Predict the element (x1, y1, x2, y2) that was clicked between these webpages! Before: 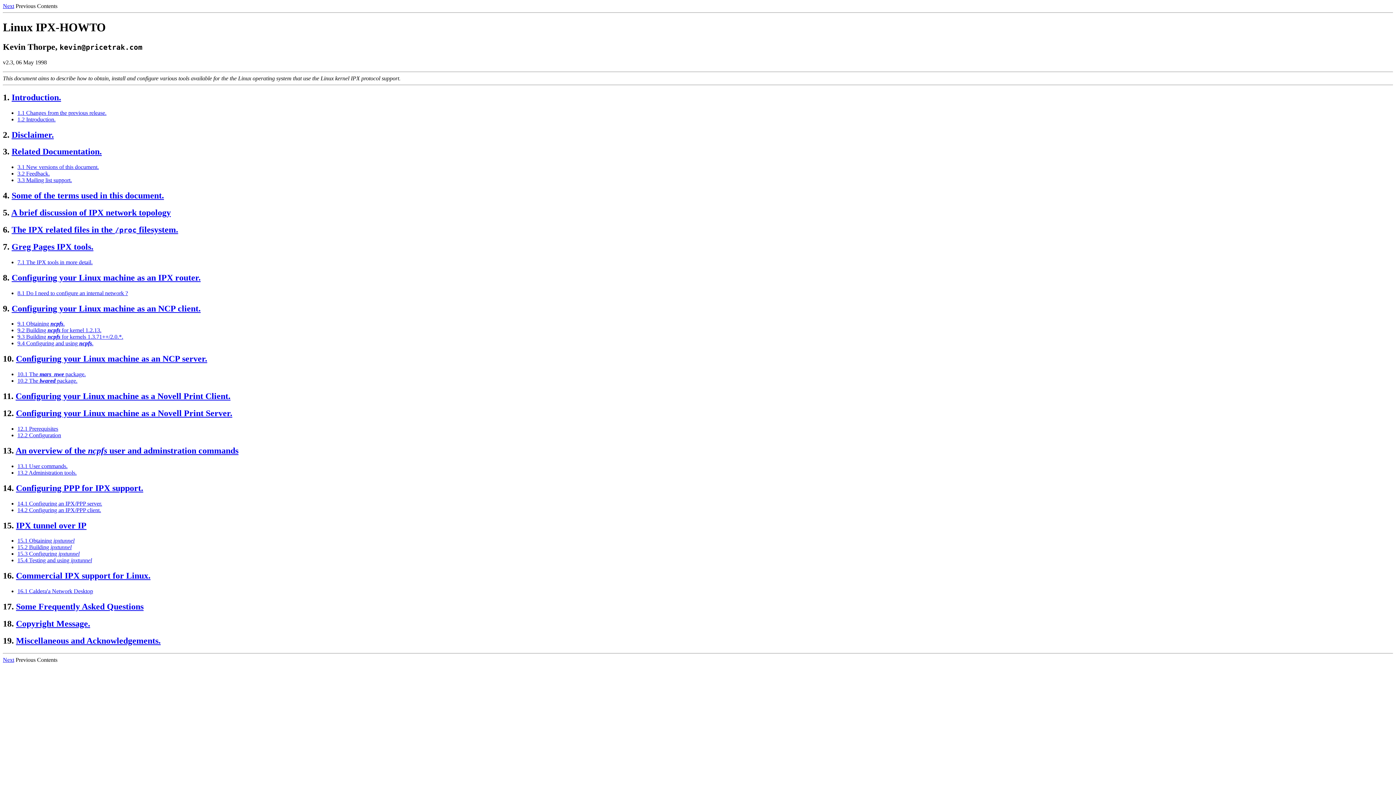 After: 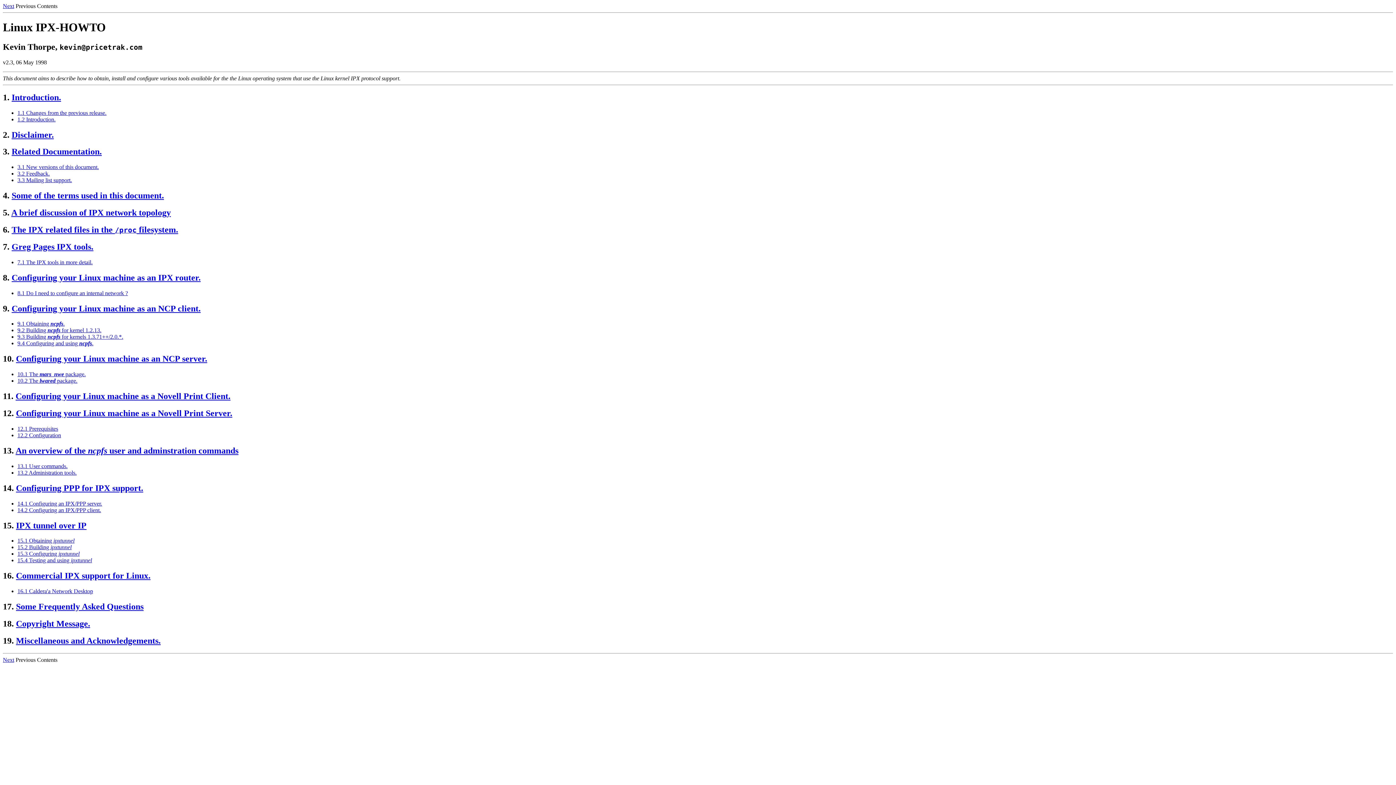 Action: label: 9. bbox: (2, 303, 9, 313)